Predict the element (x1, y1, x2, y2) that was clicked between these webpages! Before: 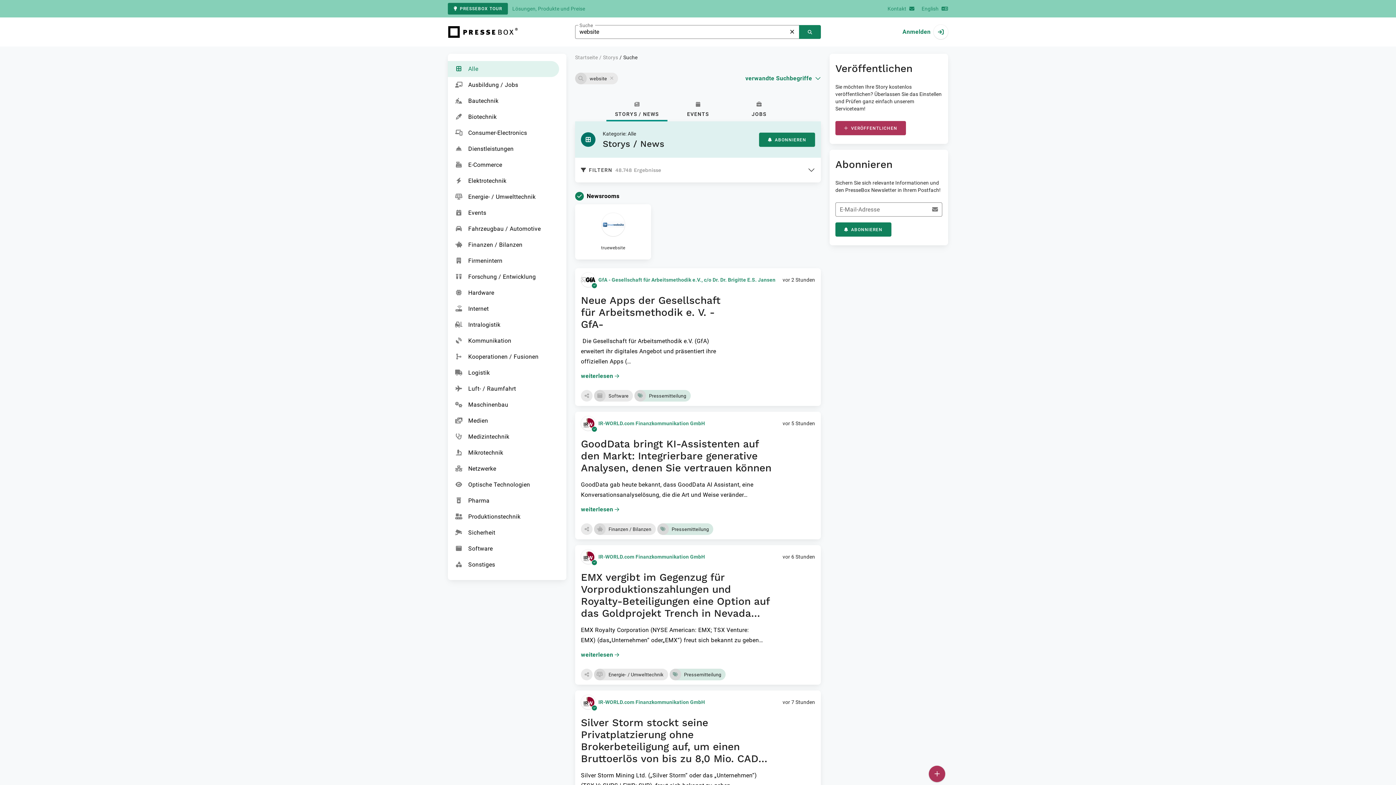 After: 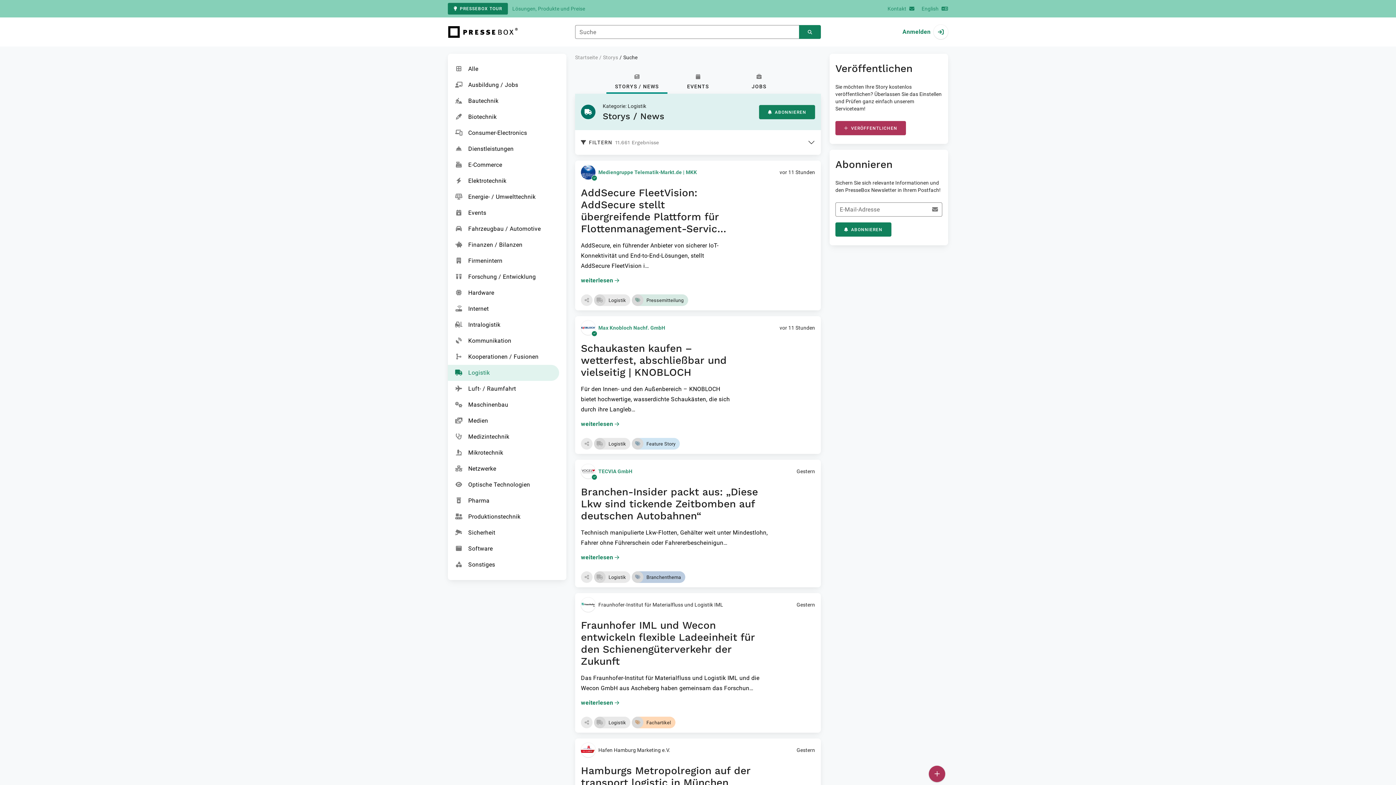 Action: bbox: (448, 365, 559, 381) label: Logistik